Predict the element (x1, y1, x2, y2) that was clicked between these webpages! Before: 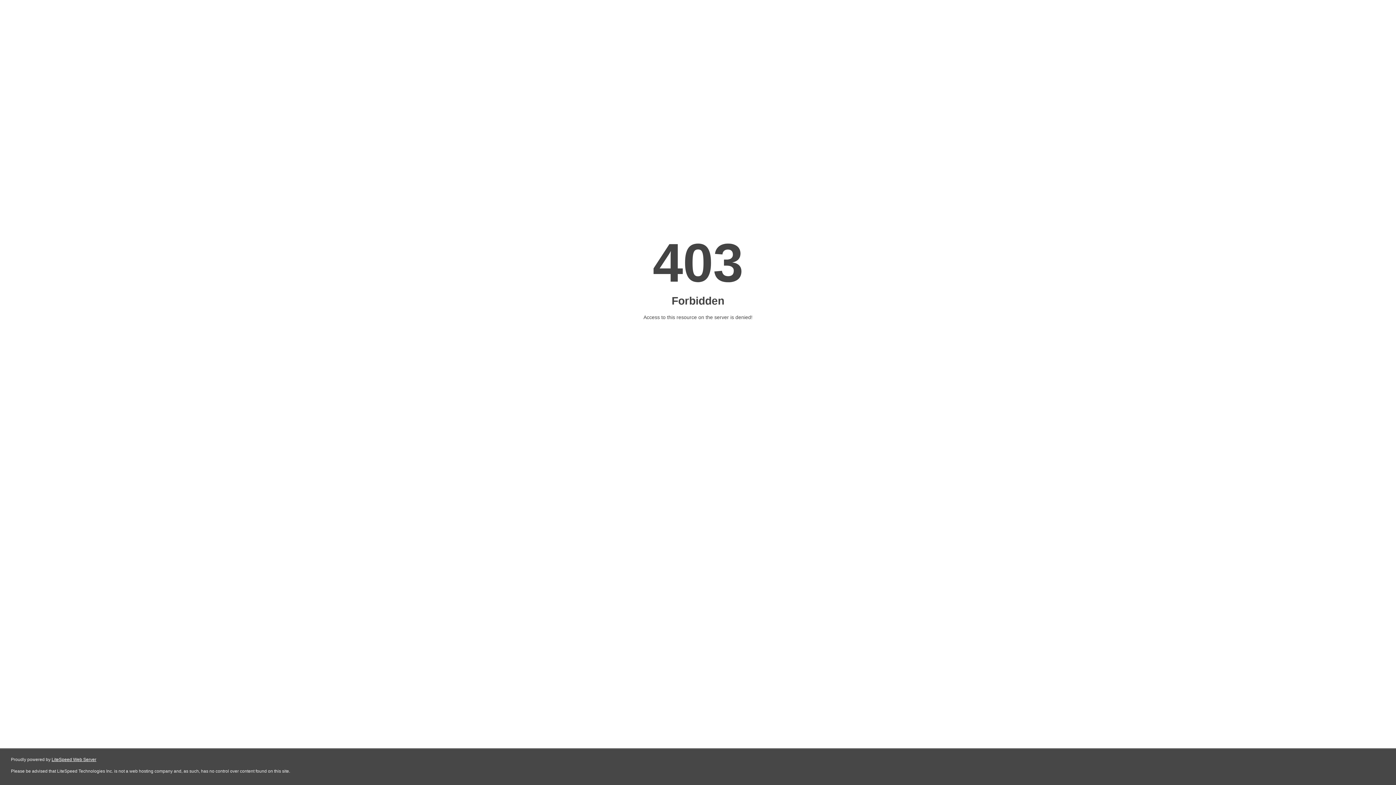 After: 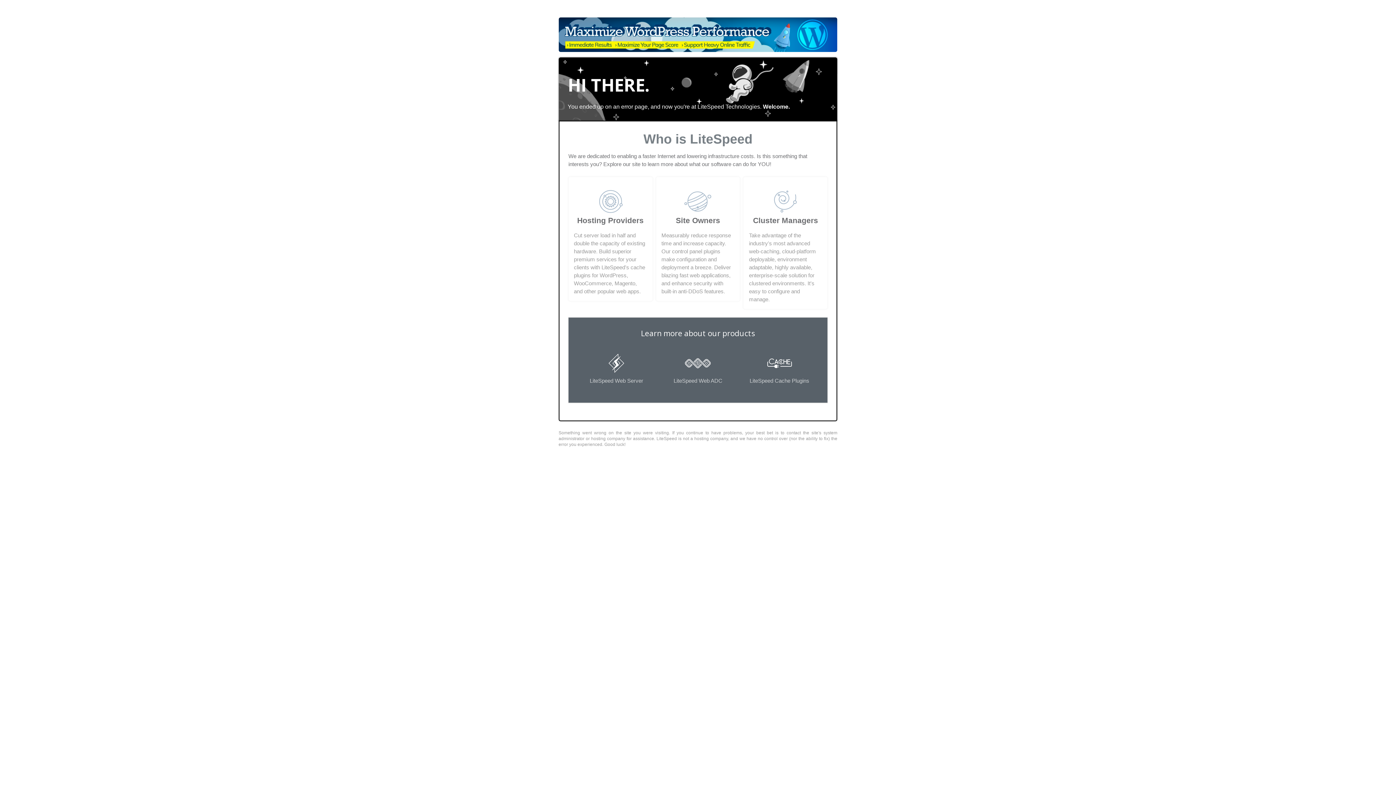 Action: bbox: (51, 757, 96, 762) label: LiteSpeed Web Server